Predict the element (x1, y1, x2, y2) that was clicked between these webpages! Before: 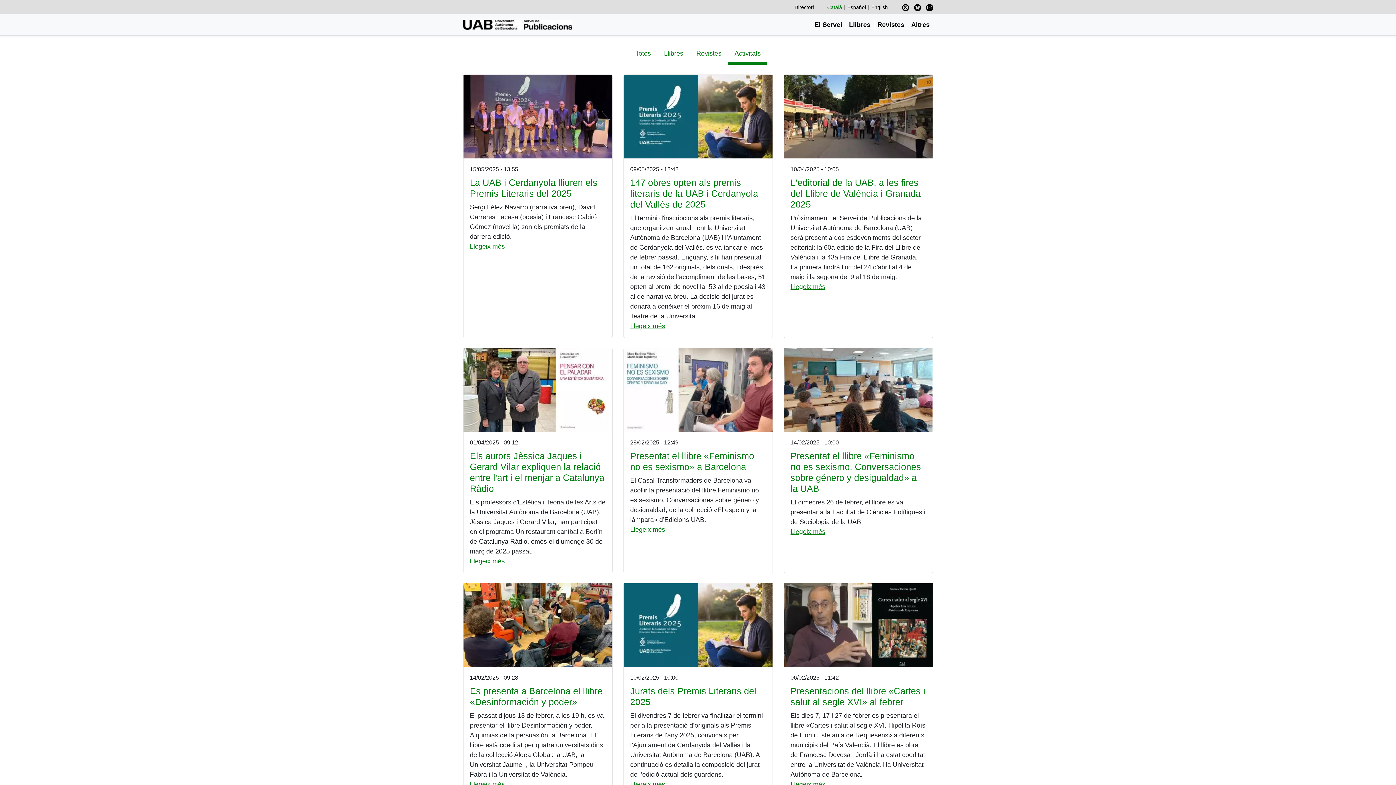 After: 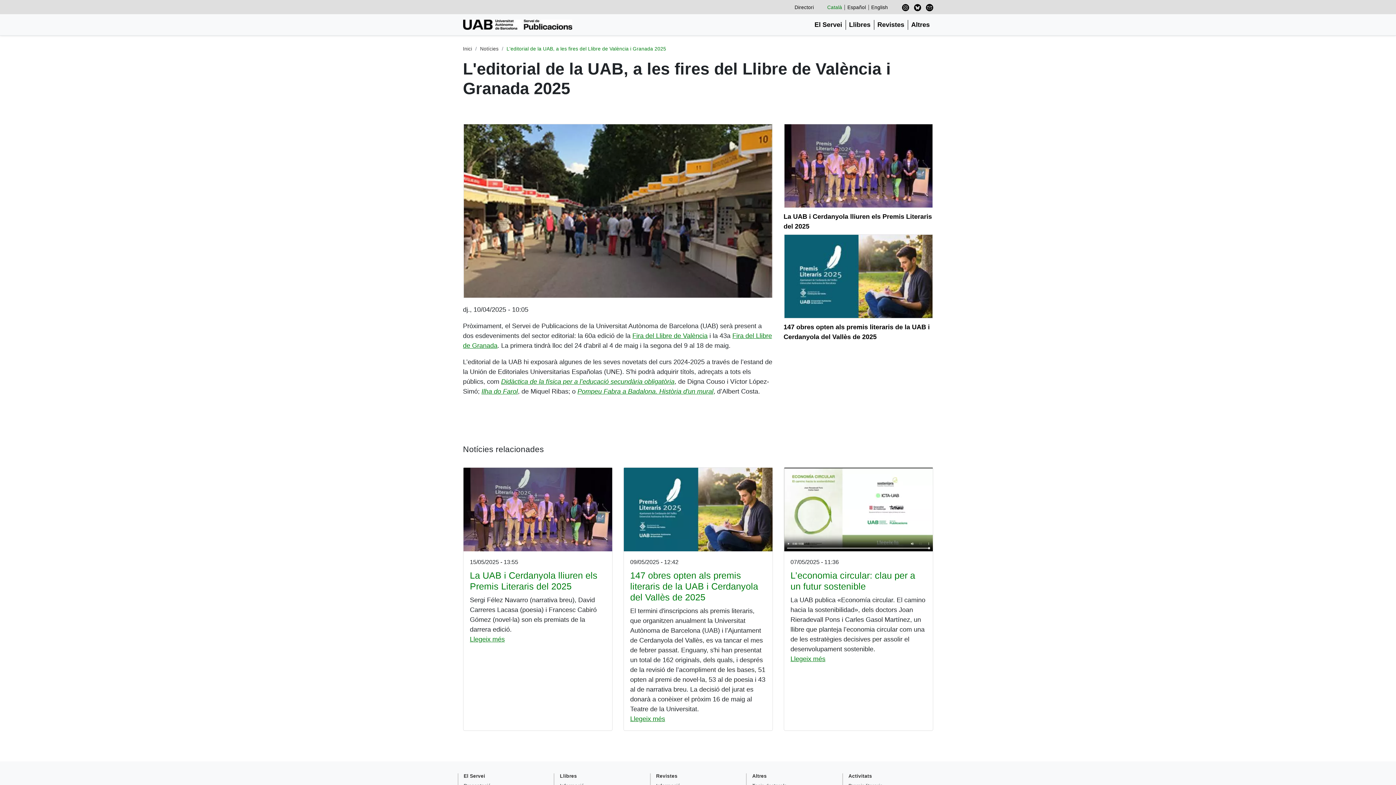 Action: label: L'editorial de la UAB, a les fires del Llibre de València i Granada 2025 bbox: (790, 177, 920, 209)